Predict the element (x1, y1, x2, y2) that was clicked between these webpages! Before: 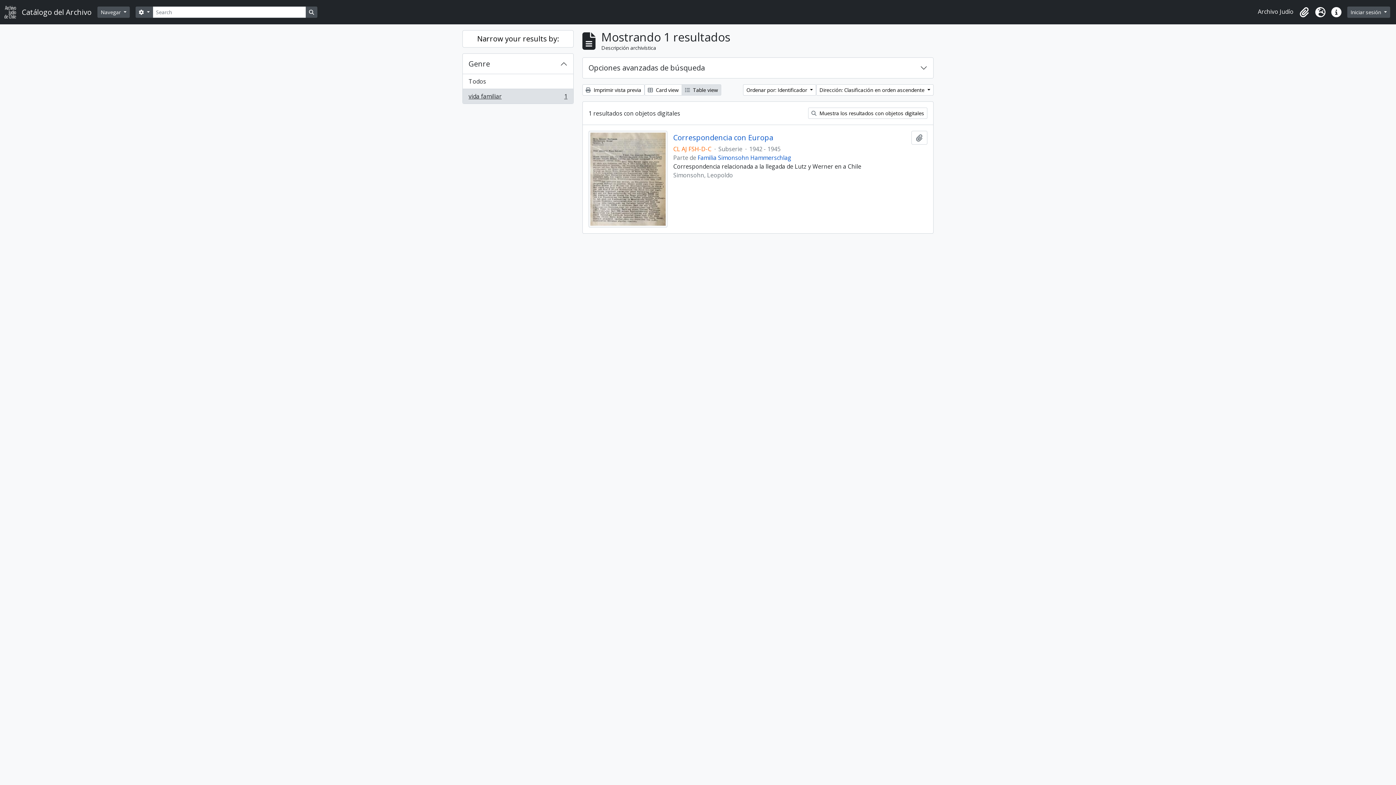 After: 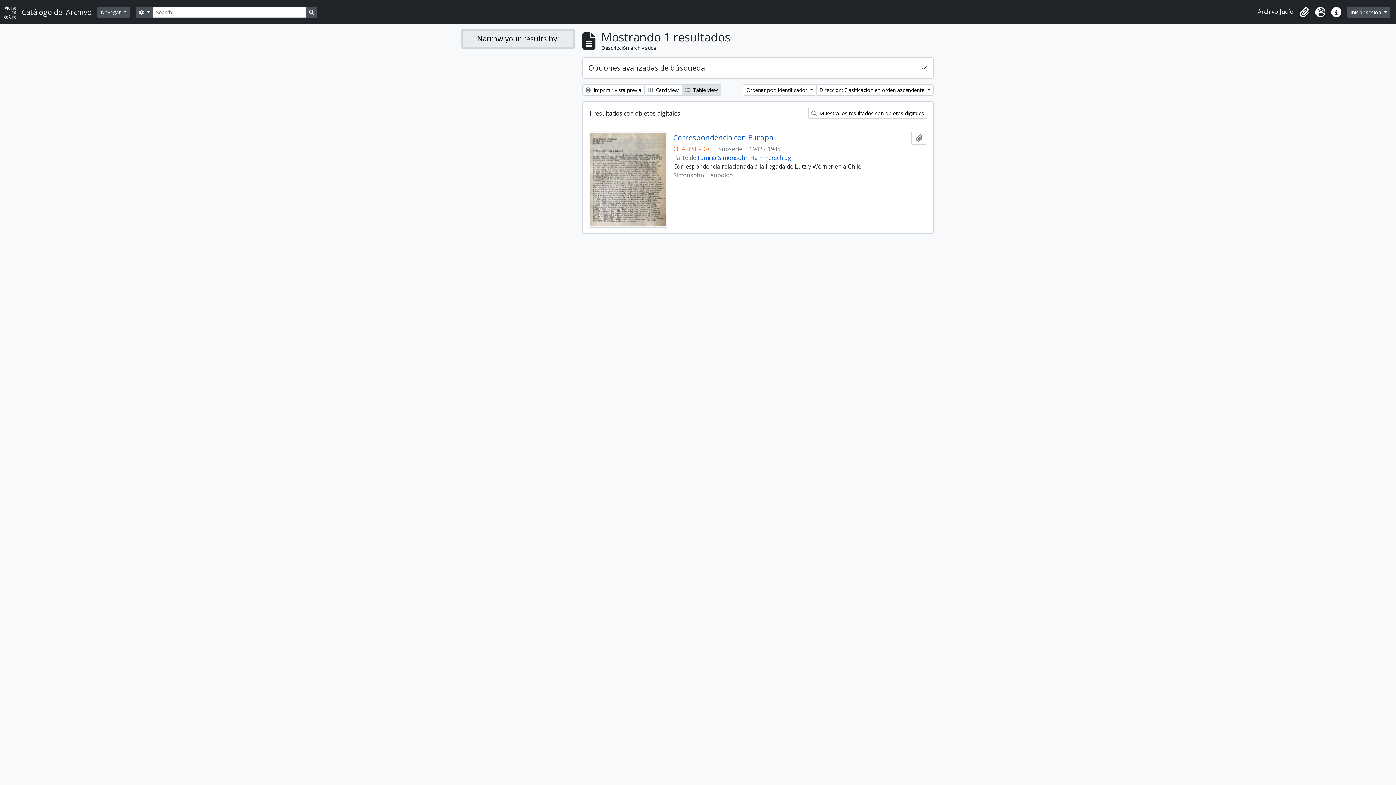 Action: bbox: (462, 30, 573, 47) label: Narrow your results by: